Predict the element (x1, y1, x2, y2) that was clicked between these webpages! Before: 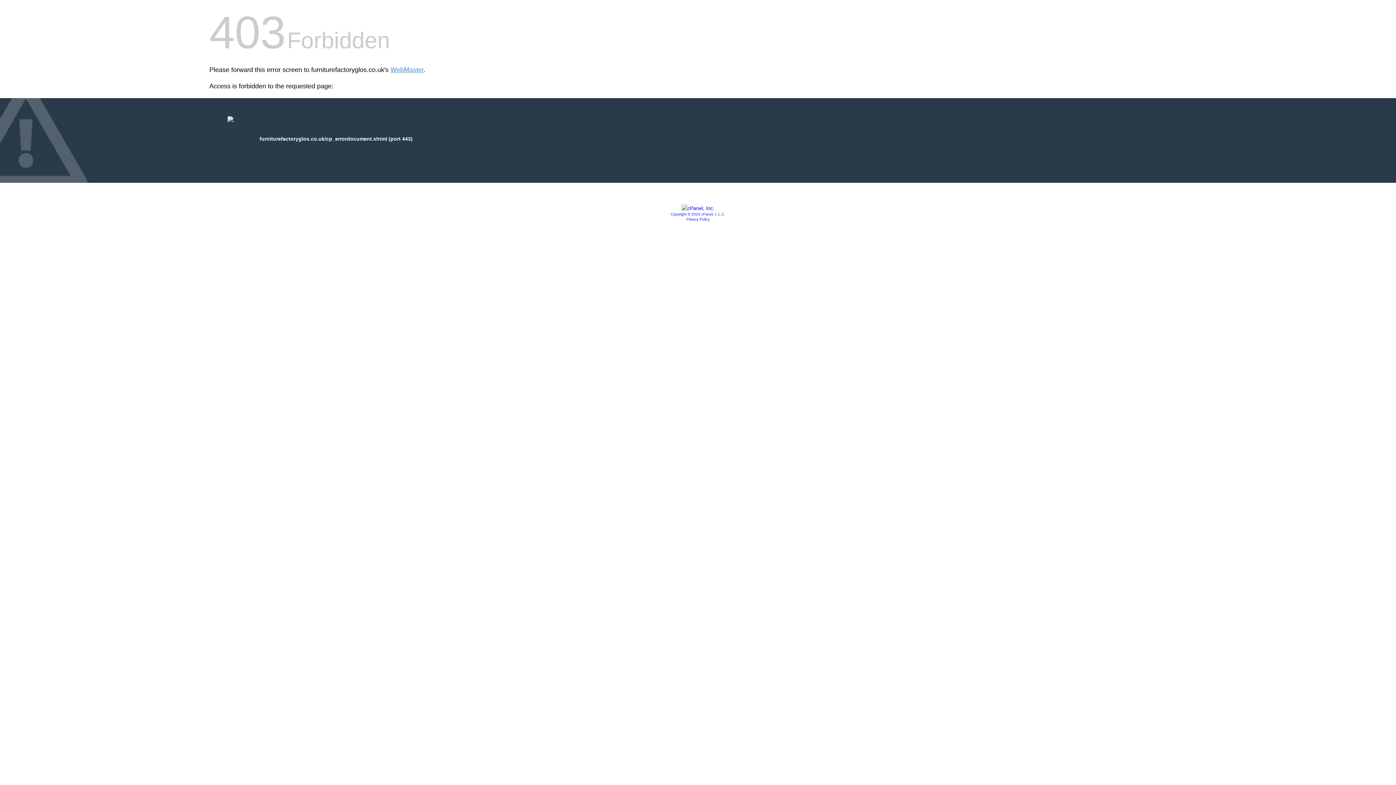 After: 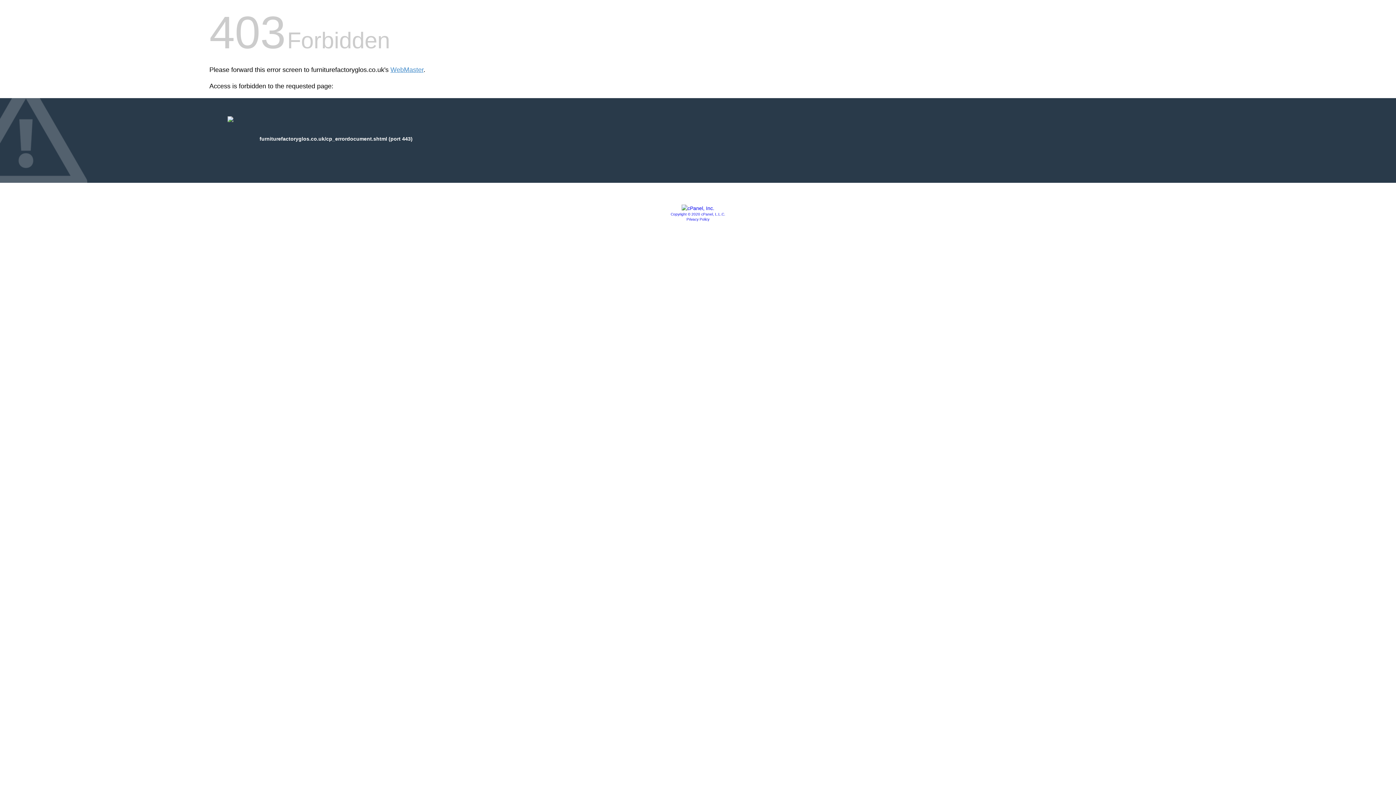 Action: bbox: (681, 205, 714, 211)